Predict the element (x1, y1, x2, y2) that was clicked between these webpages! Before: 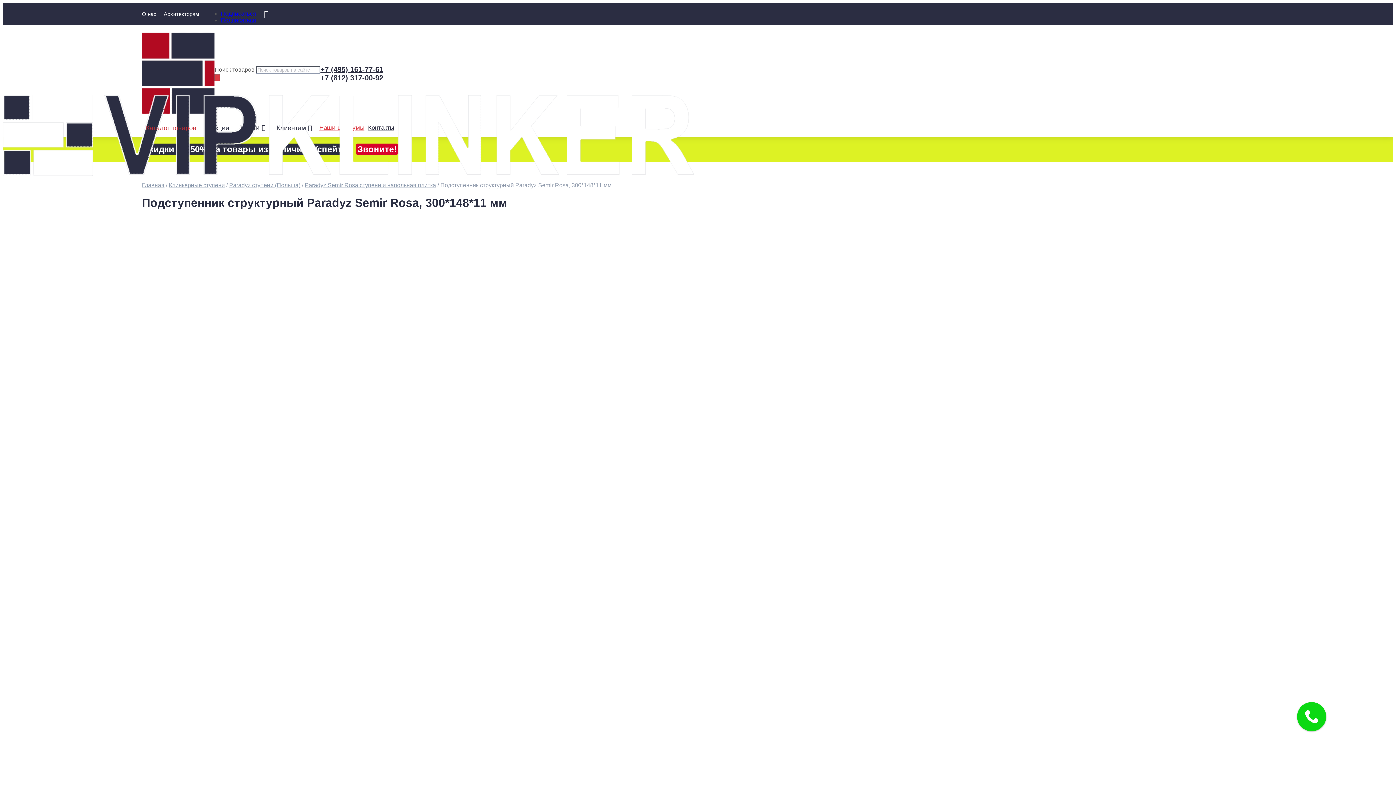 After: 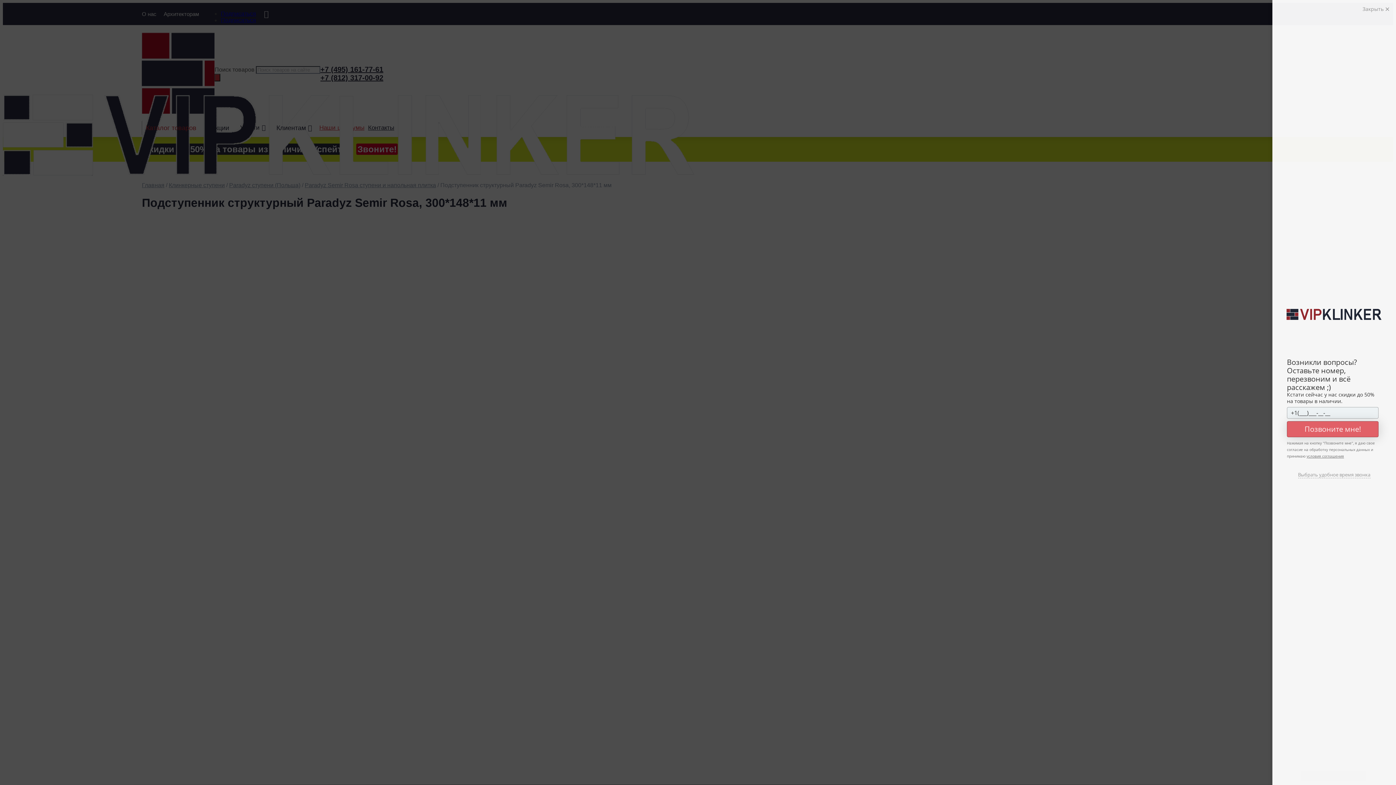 Action: bbox: (141, 120, 200, 135) label: Каталог товаров